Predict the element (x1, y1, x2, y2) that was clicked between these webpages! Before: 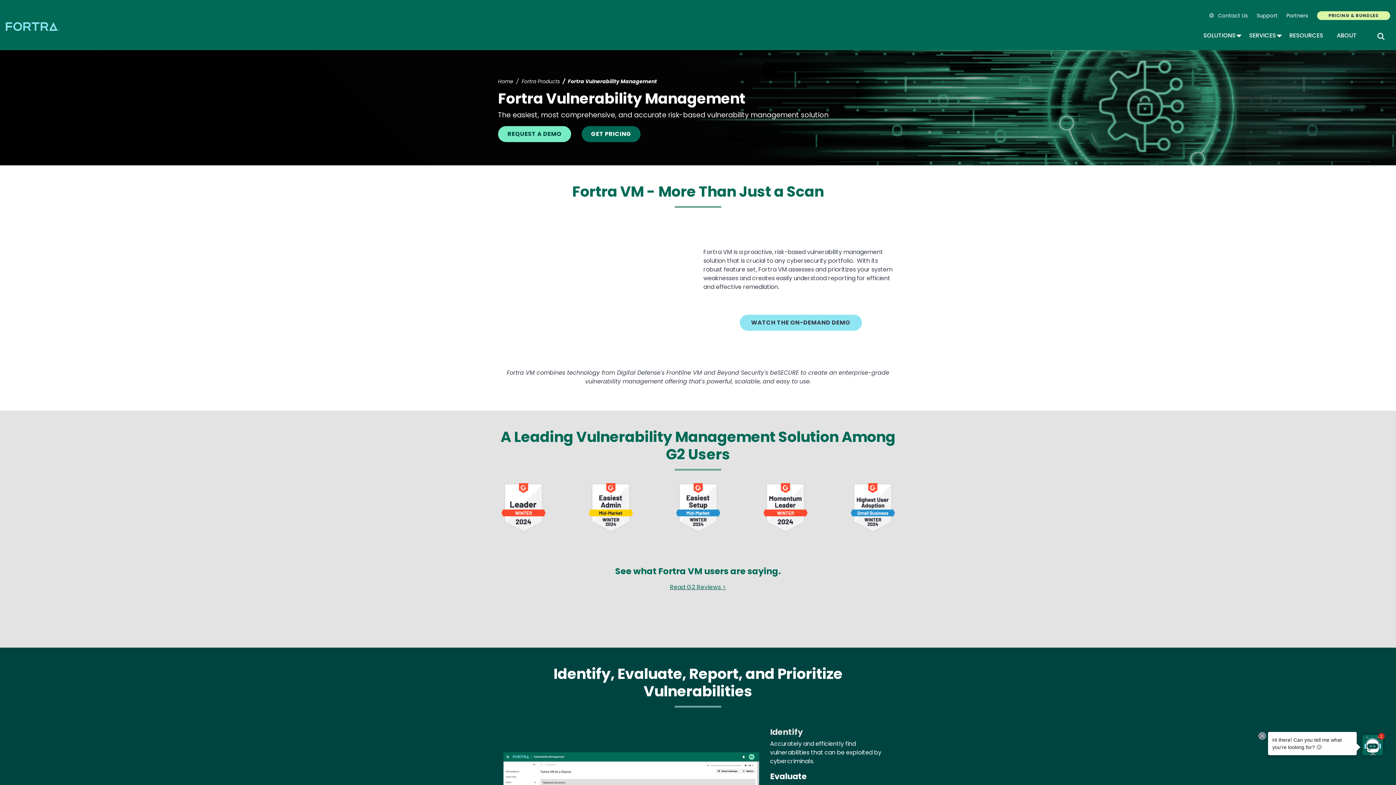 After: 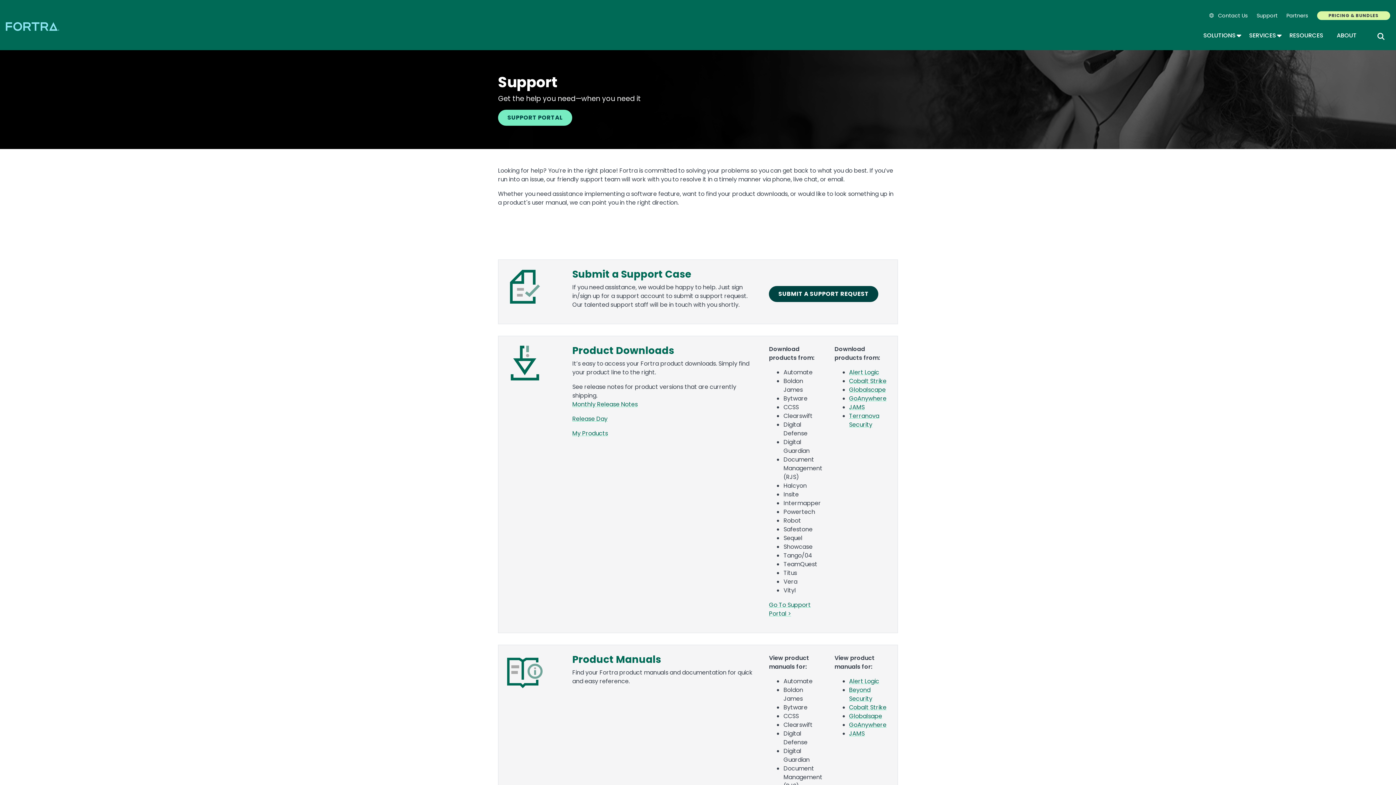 Action: label: Support bbox: (1252, 11, 1282, 19)